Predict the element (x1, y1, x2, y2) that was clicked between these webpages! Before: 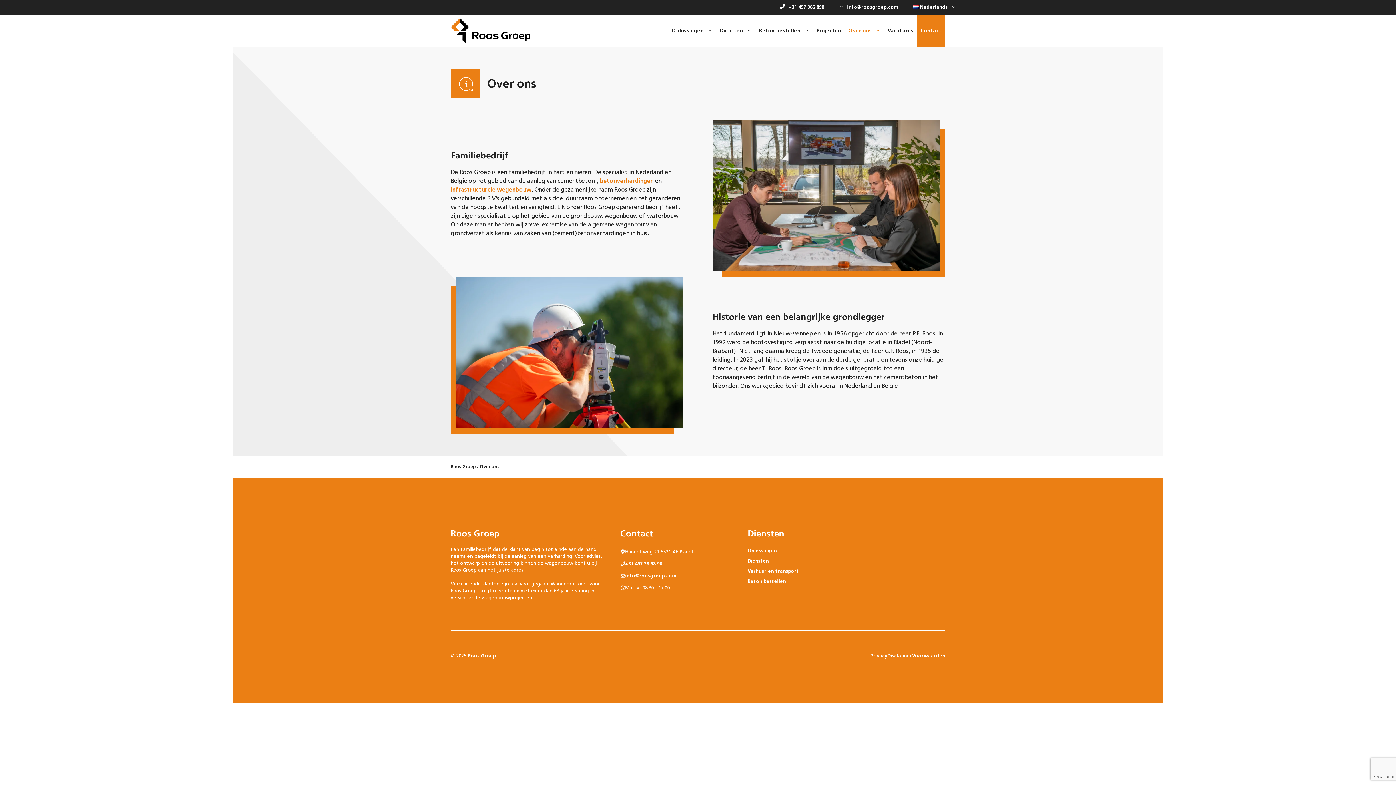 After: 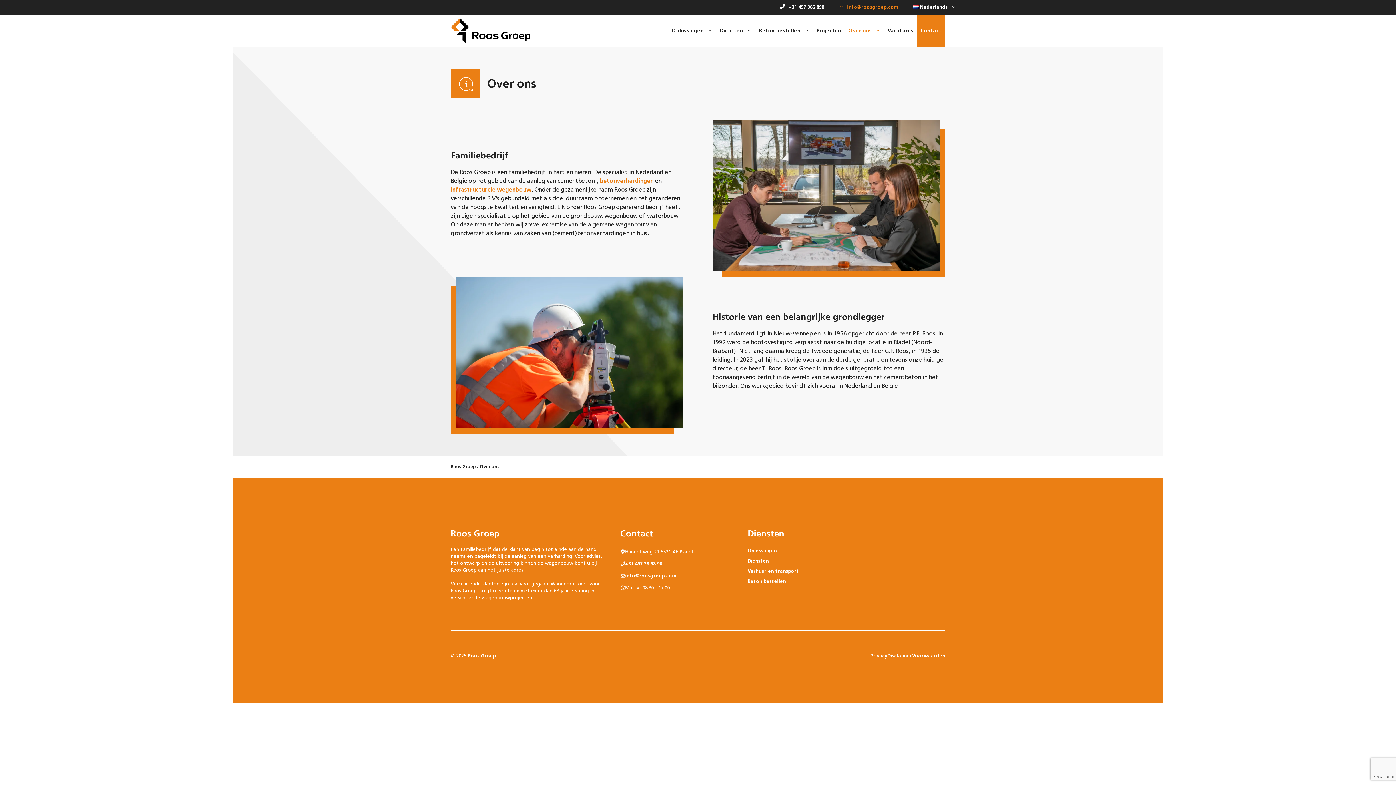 Action: label: info@roosgroep.com bbox: (831, 0, 905, 14)